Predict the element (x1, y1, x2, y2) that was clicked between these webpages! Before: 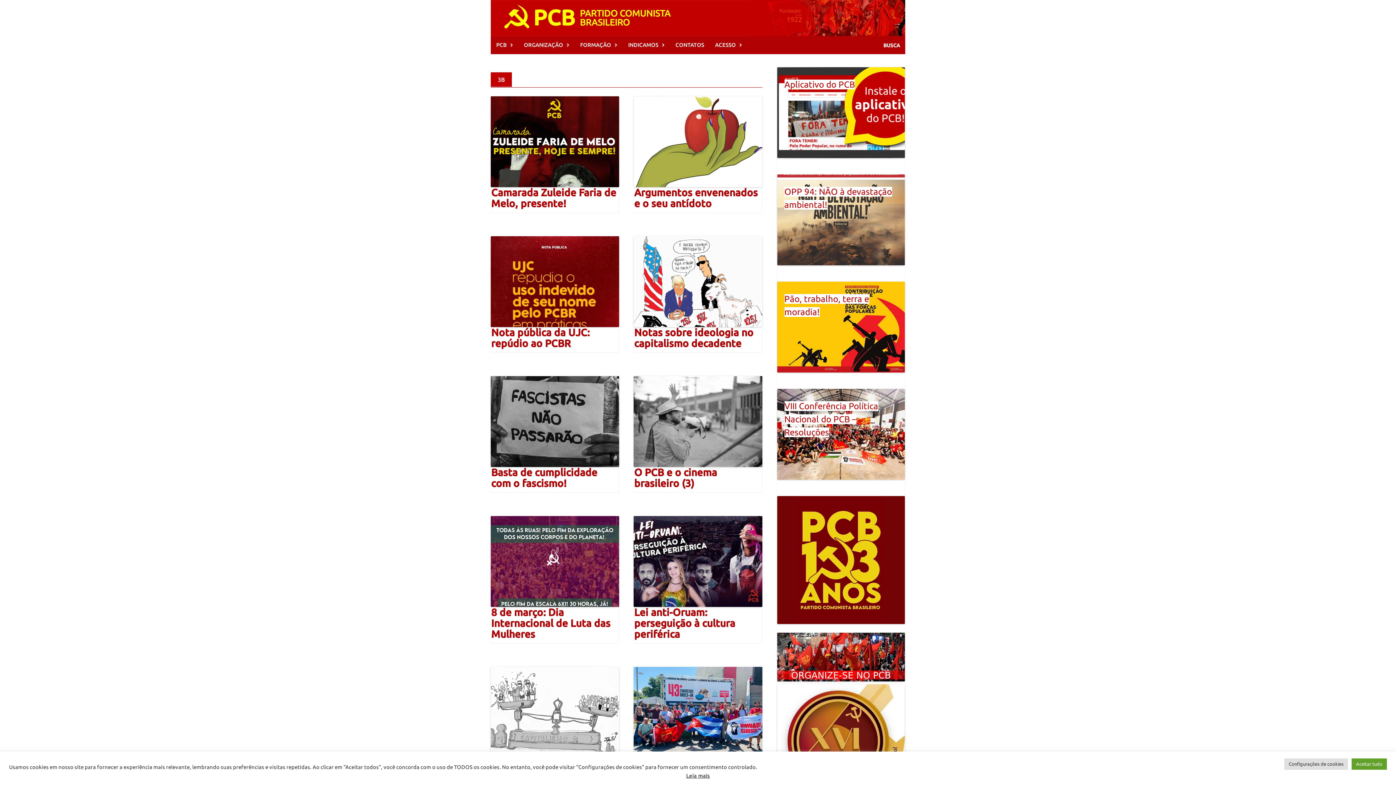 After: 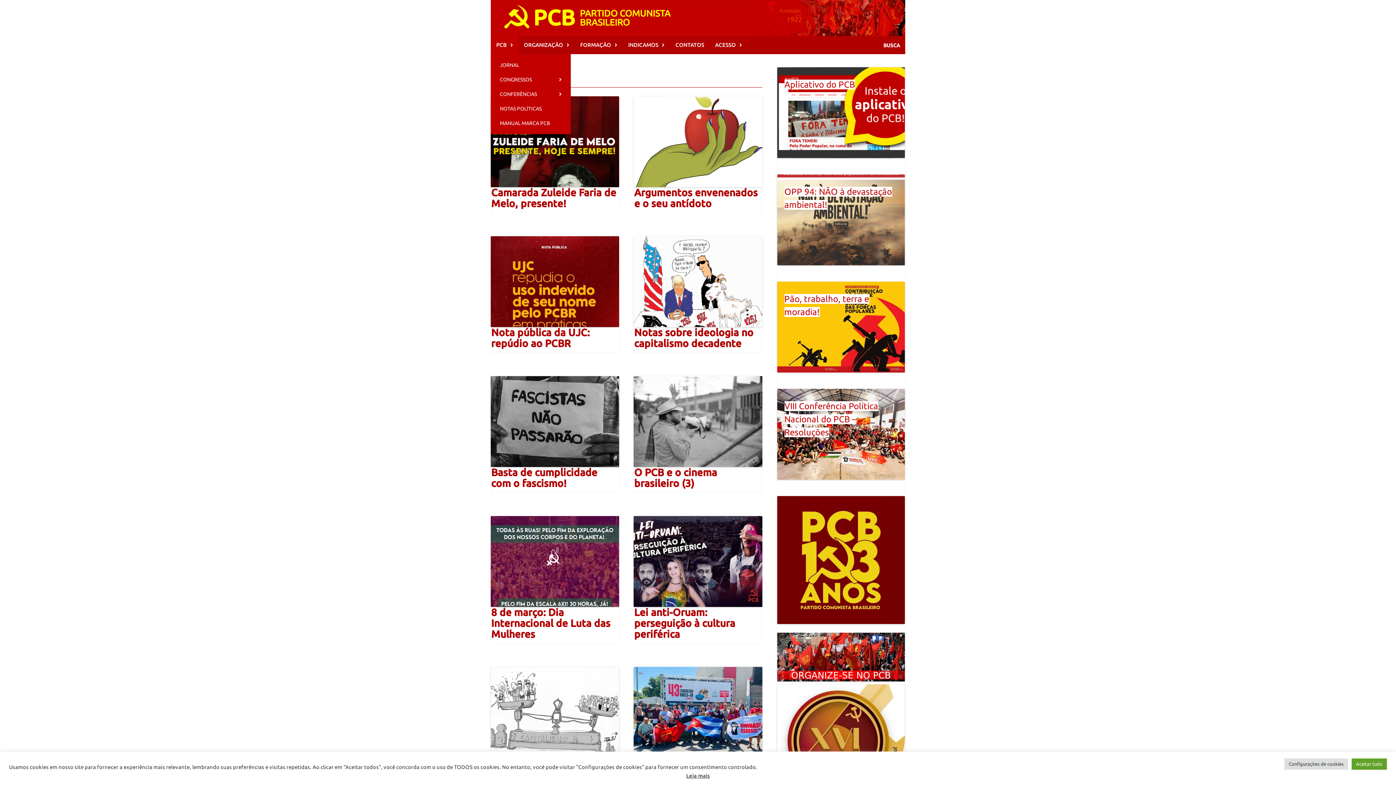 Action: label: PCB bbox: (490, 36, 518, 54)